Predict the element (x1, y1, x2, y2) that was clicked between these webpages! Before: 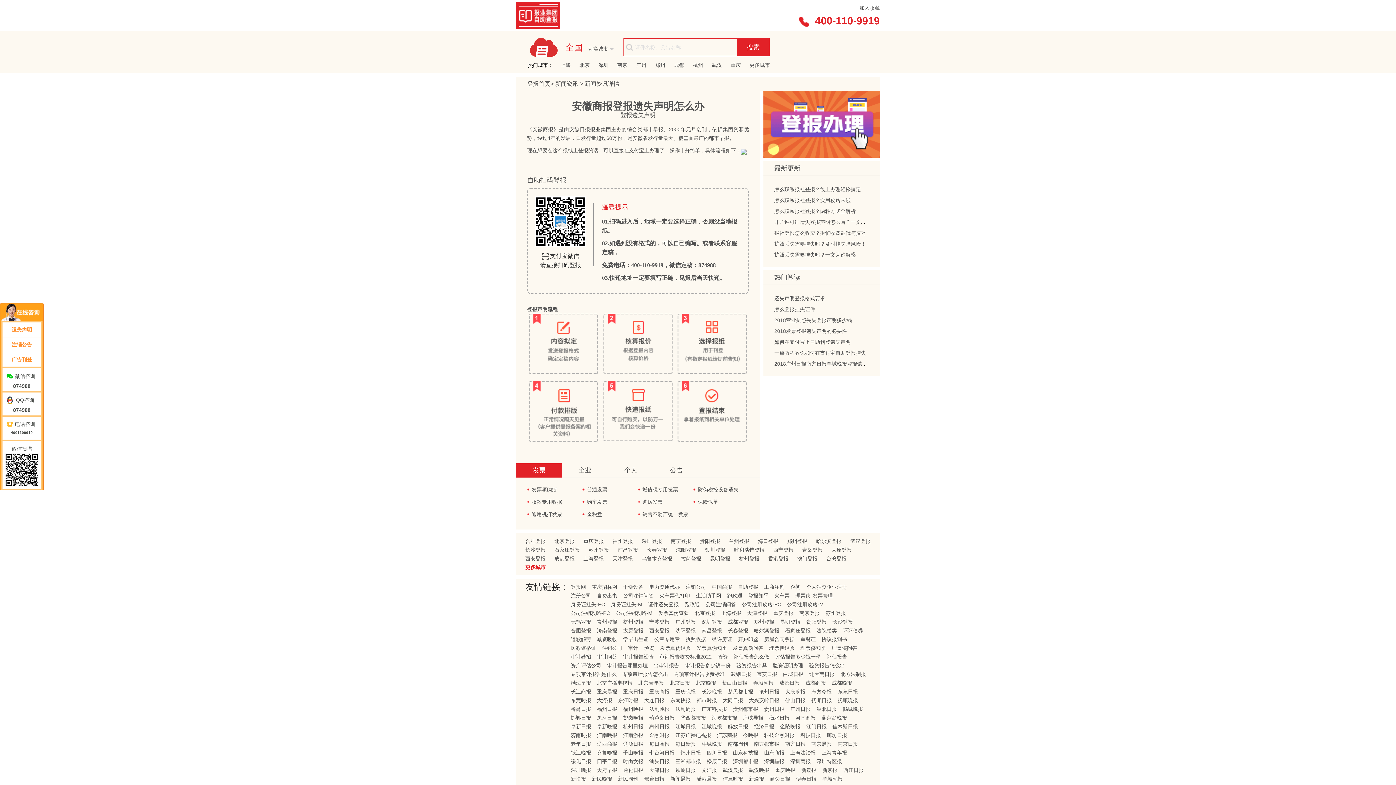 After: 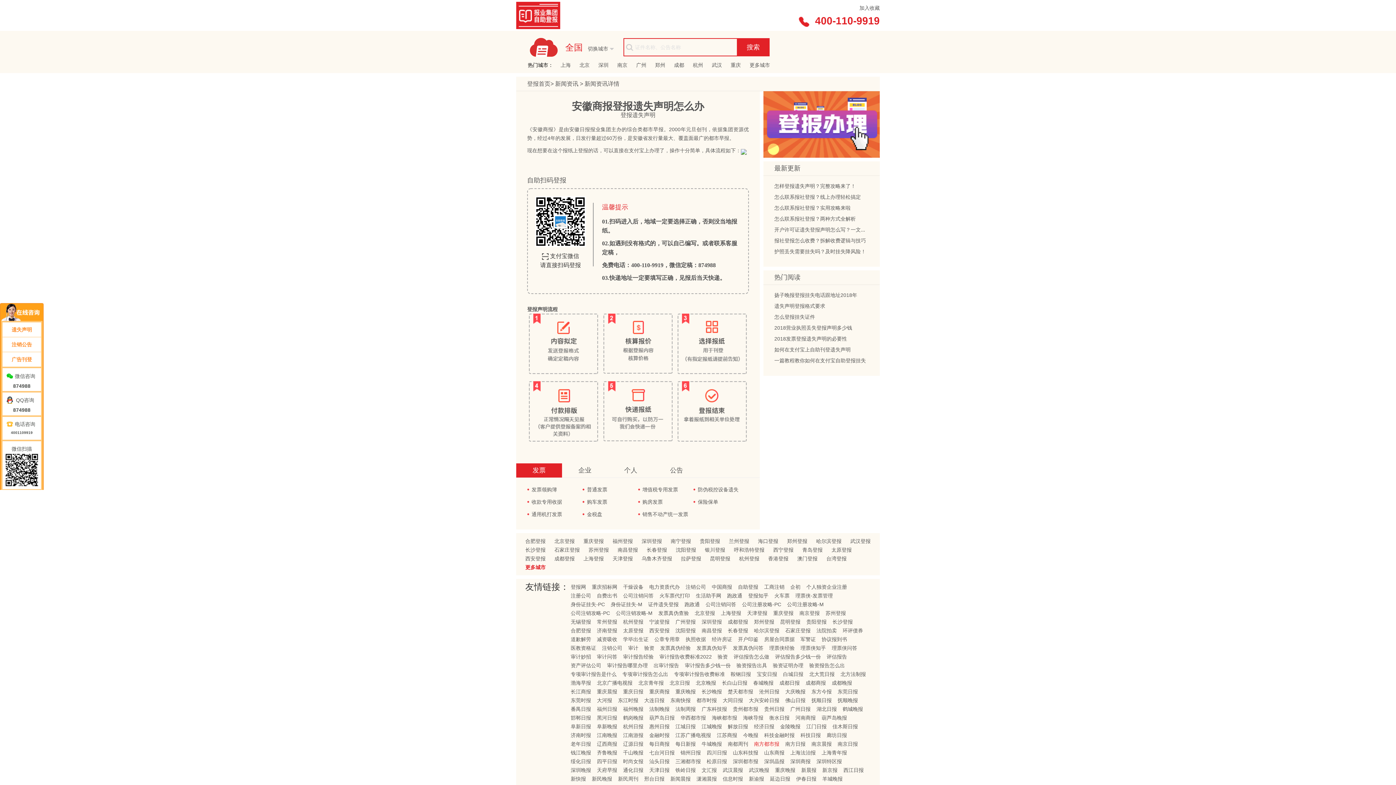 Action: label: 南方都市报 bbox: (751, 741, 782, 747)